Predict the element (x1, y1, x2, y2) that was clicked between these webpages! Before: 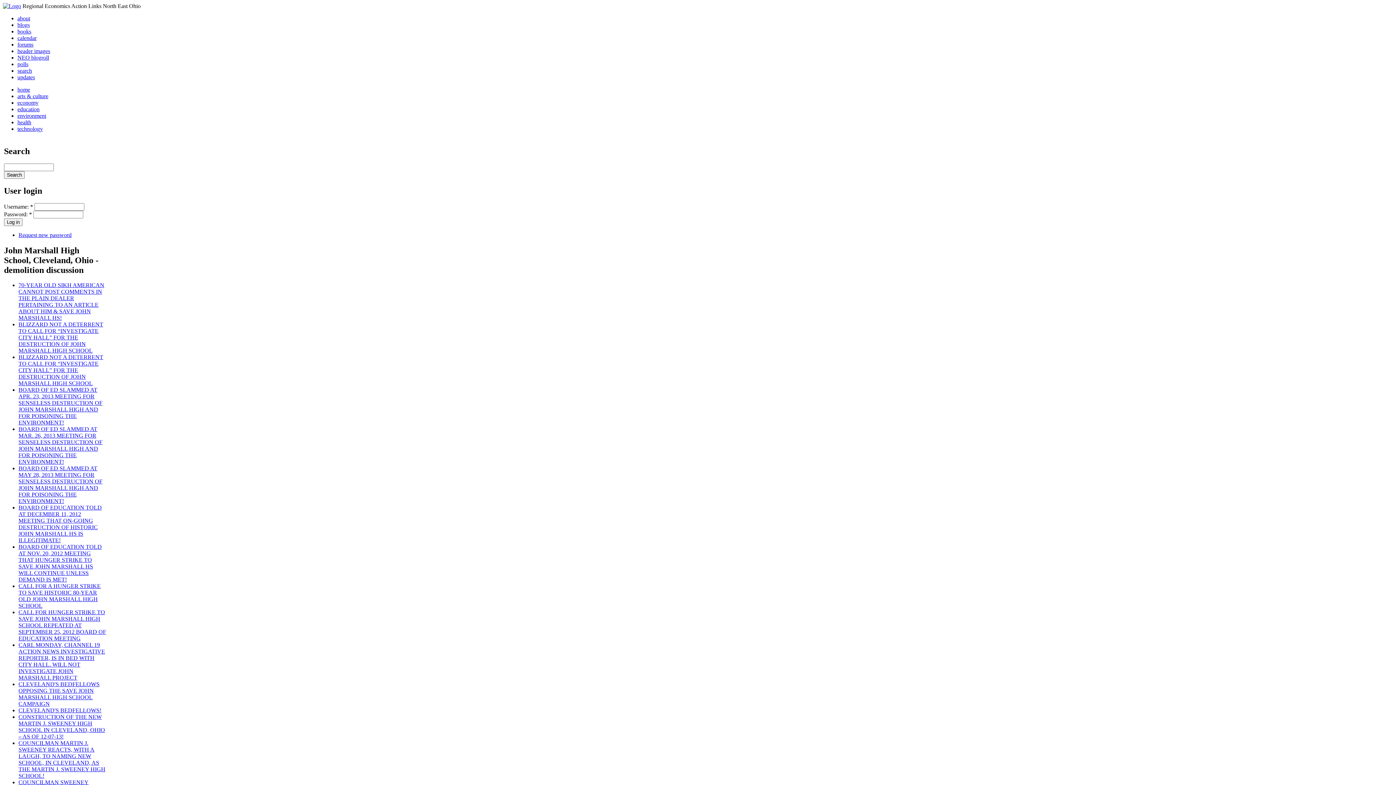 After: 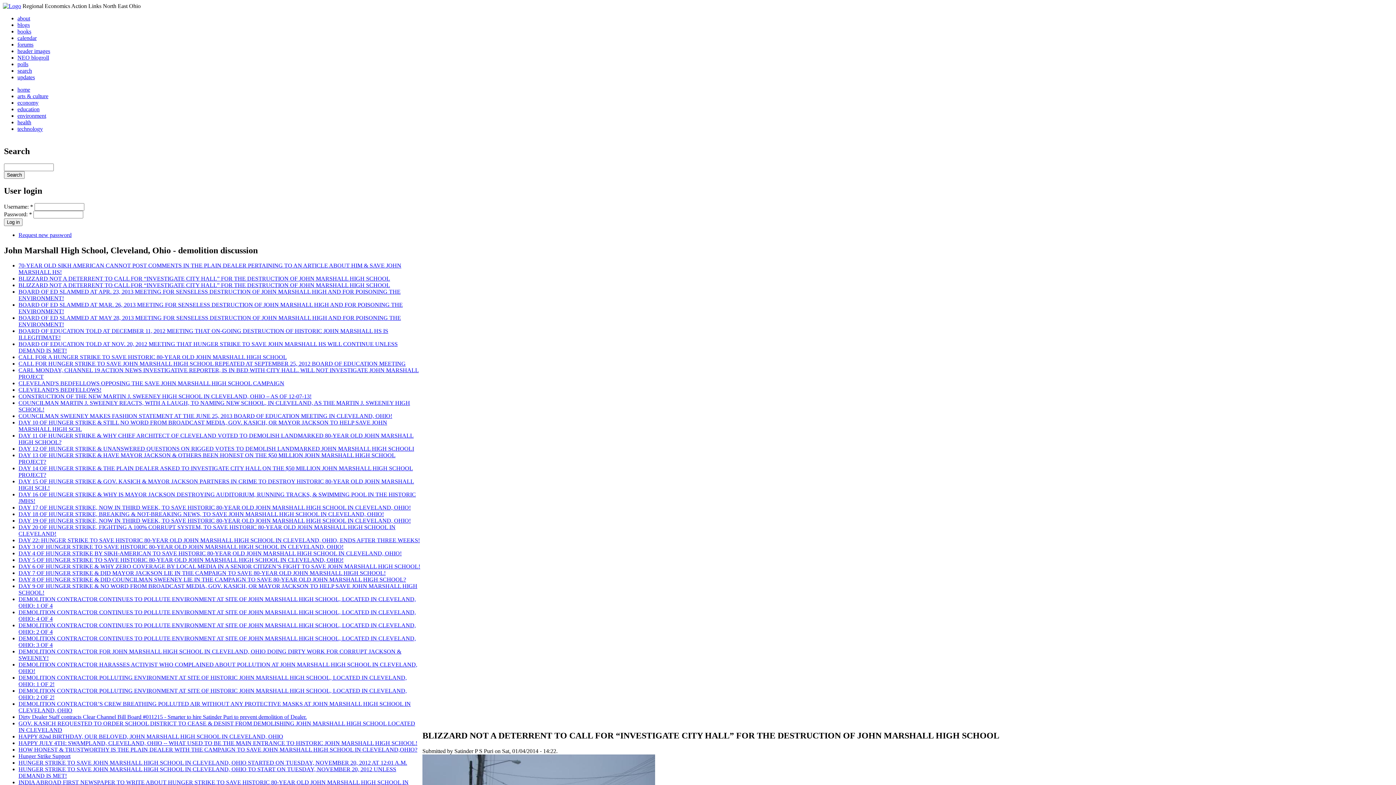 Action: label: BLIZZARD NOT A DETERRENT TO CALL FOR “INVESTIGATE CITY HALL” FOR THE DESTRUCTION OF JOHN MARSHALL HIGH SCHOOL bbox: (18, 321, 103, 353)